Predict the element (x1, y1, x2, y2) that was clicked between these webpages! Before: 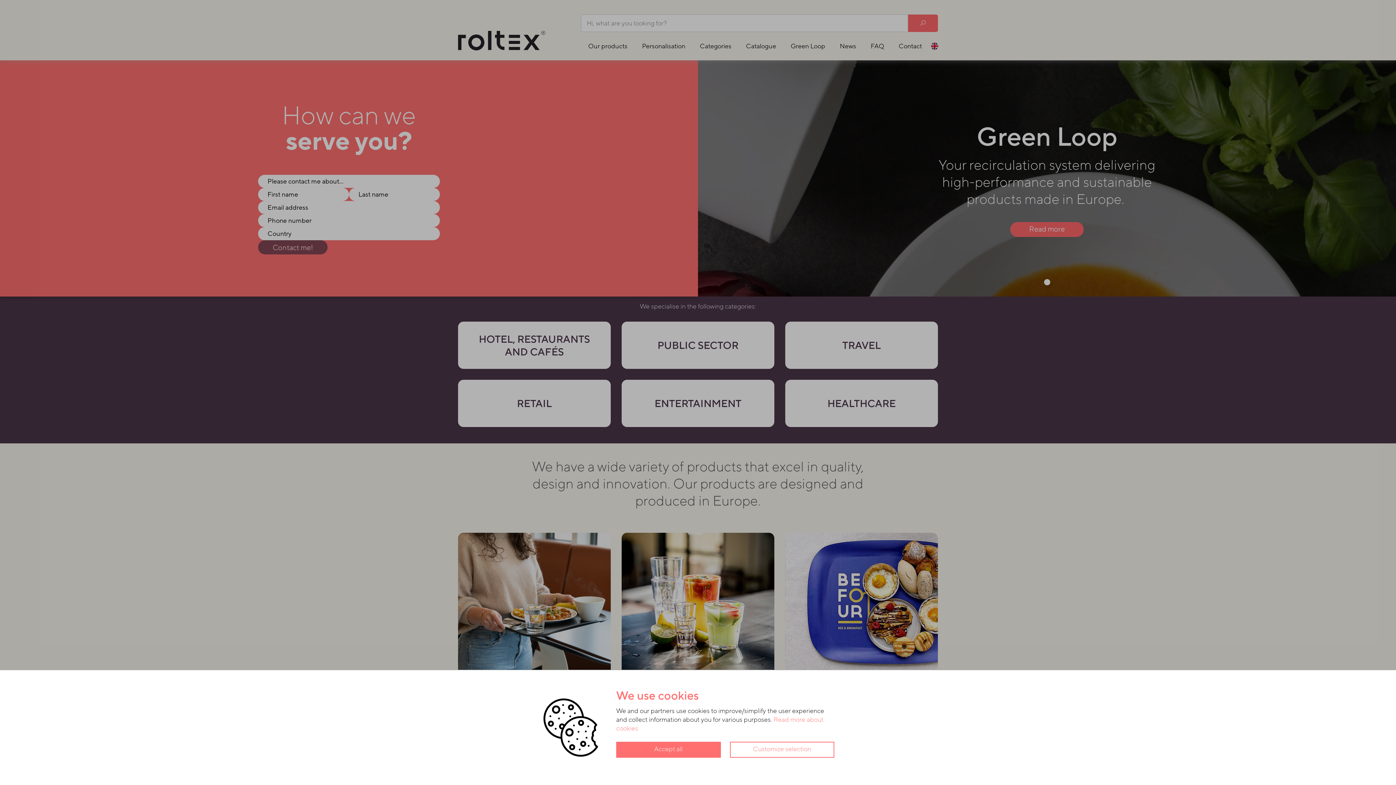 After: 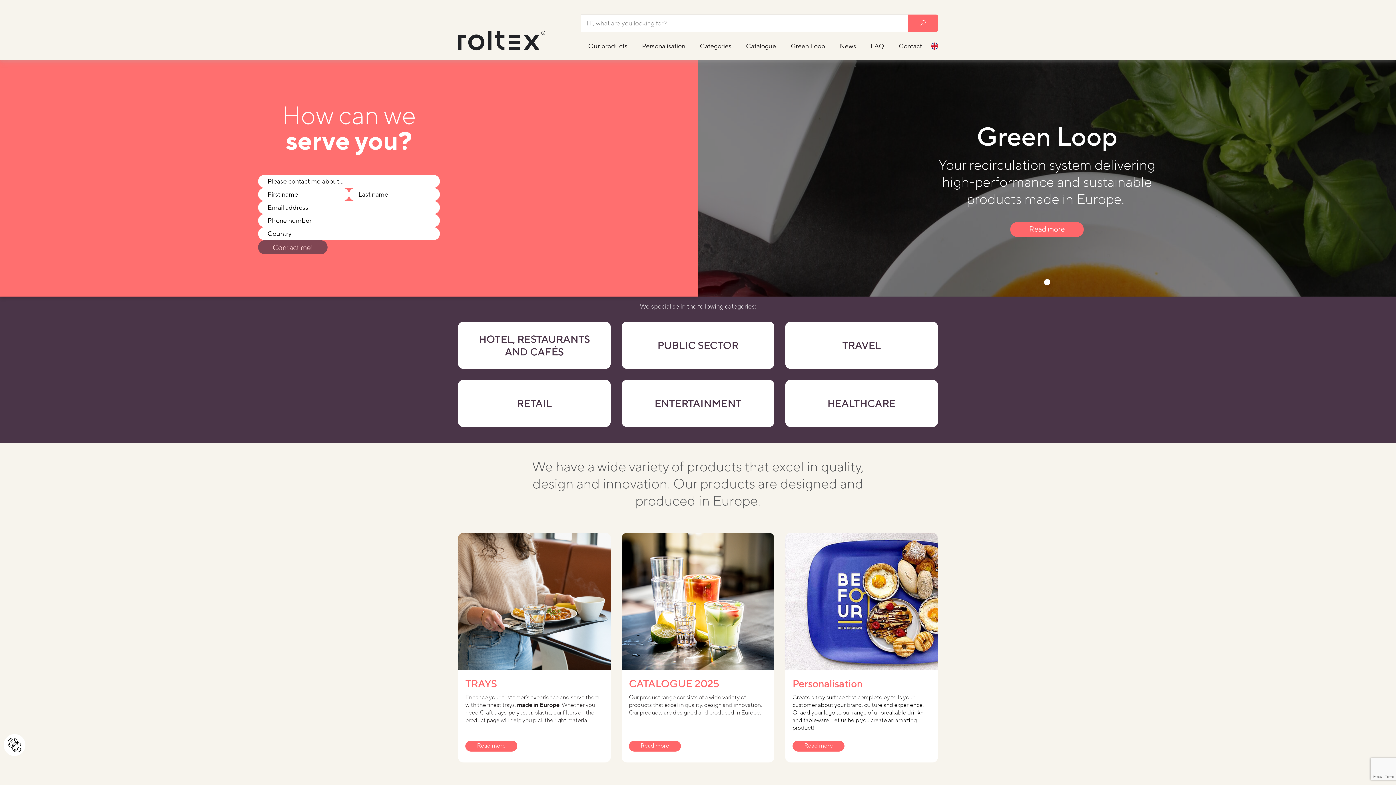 Action: label: Accept all bbox: (616, 742, 720, 758)